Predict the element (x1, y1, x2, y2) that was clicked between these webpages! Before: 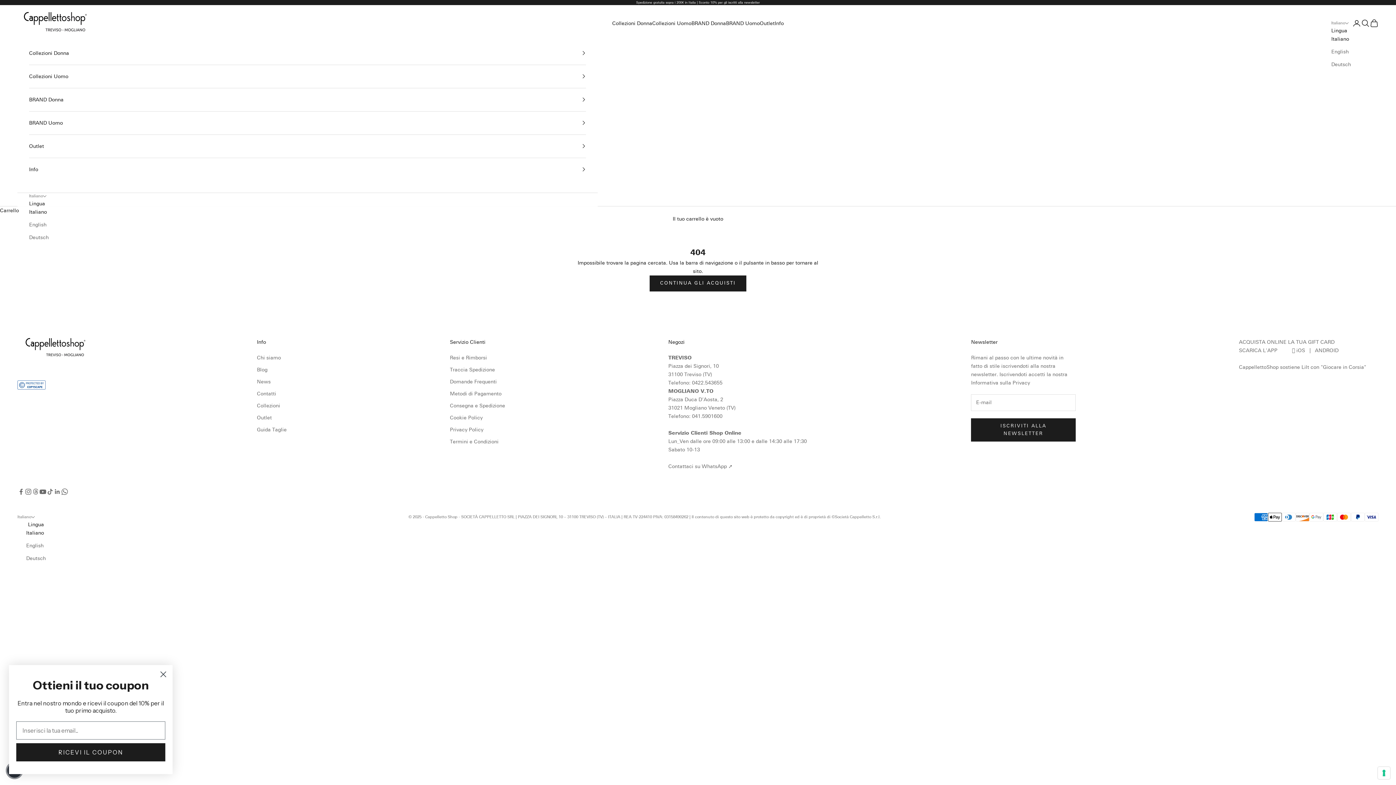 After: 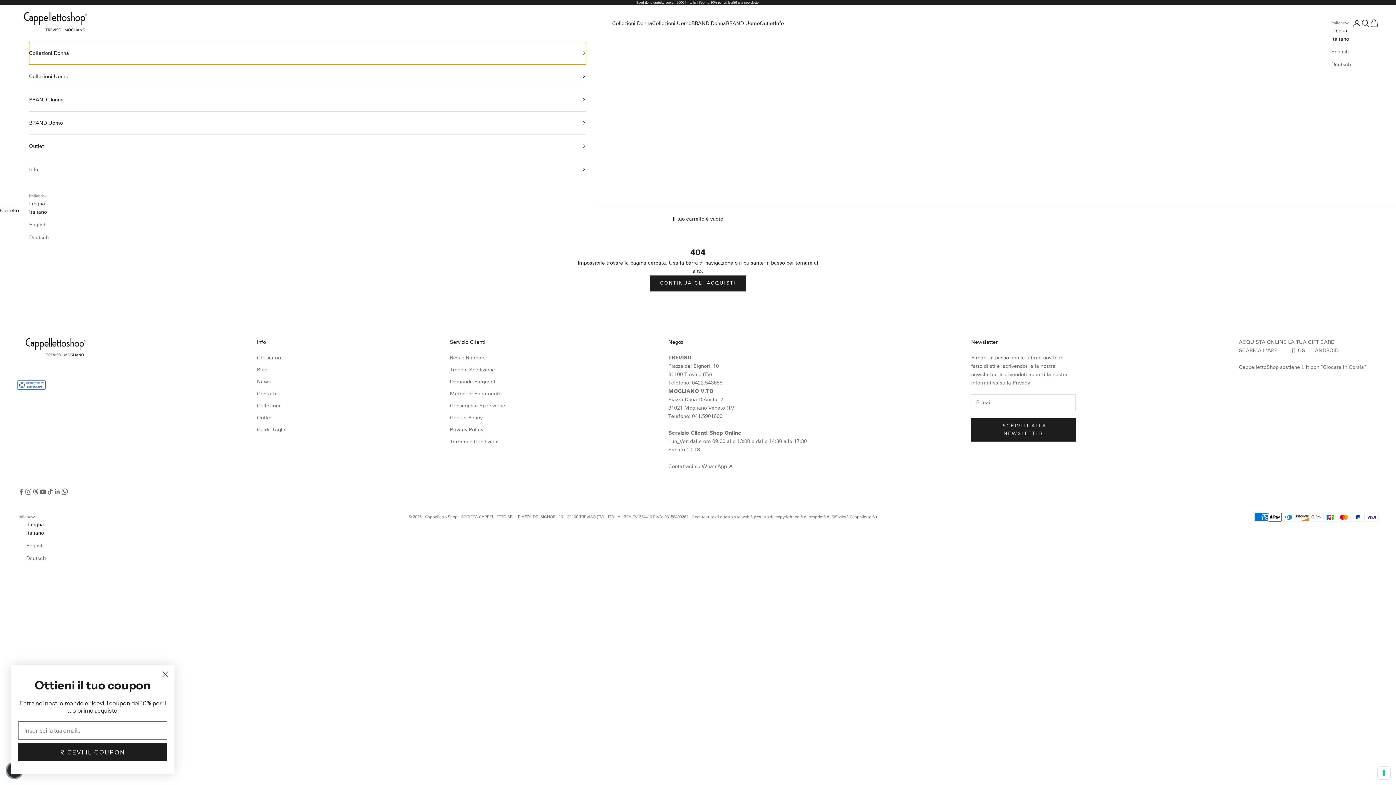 Action: bbox: (29, 41, 586, 64) label: Collezioni Donna